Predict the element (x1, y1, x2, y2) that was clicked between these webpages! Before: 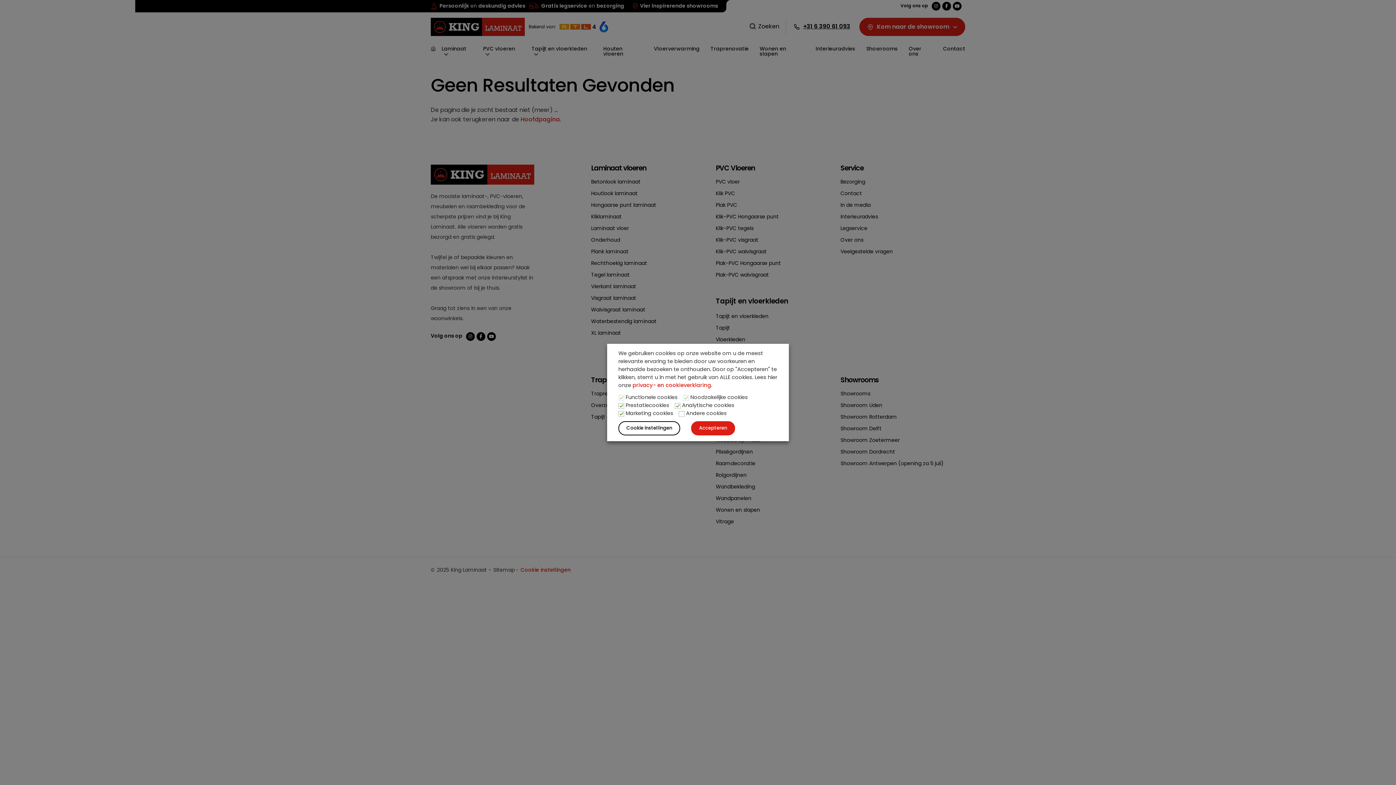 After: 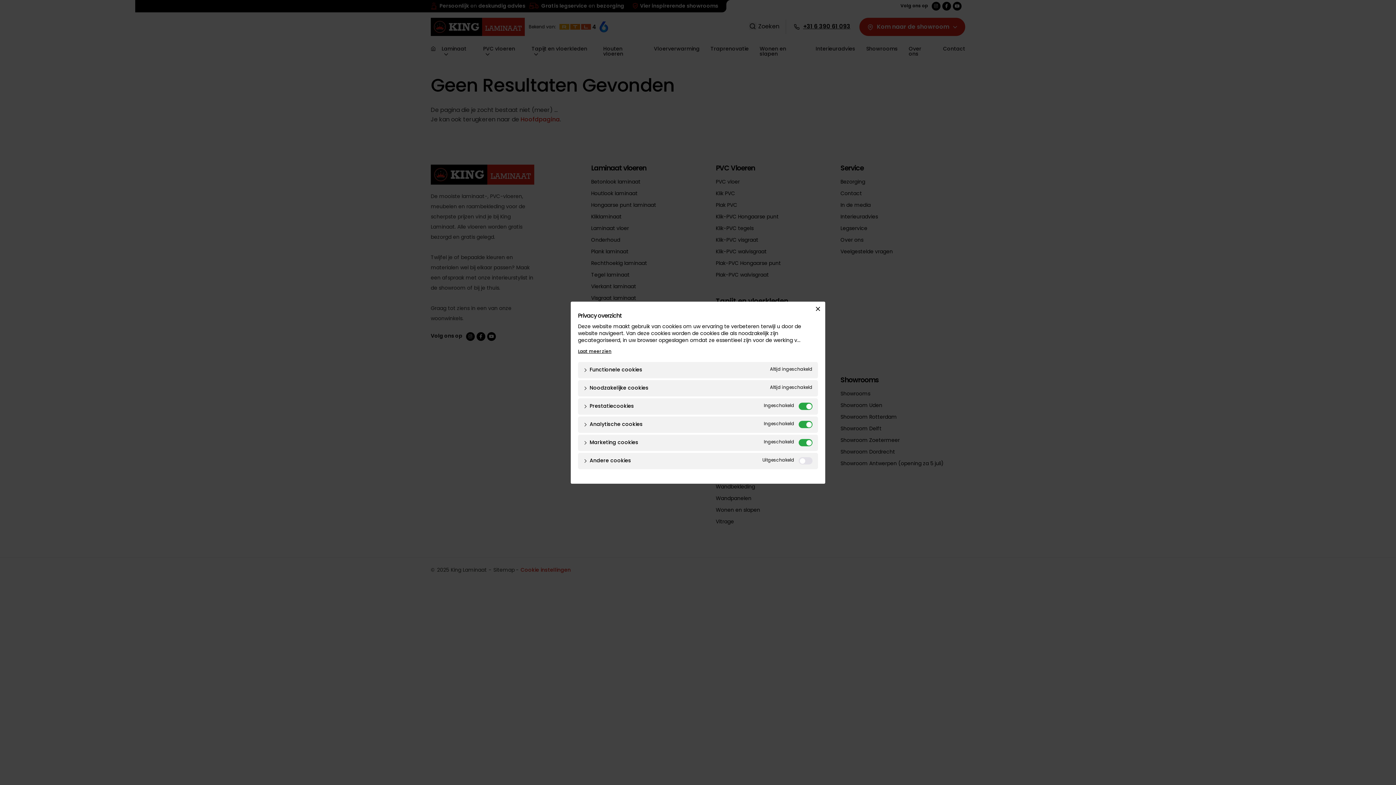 Action: bbox: (618, 421, 680, 435) label: Cookie instellingen